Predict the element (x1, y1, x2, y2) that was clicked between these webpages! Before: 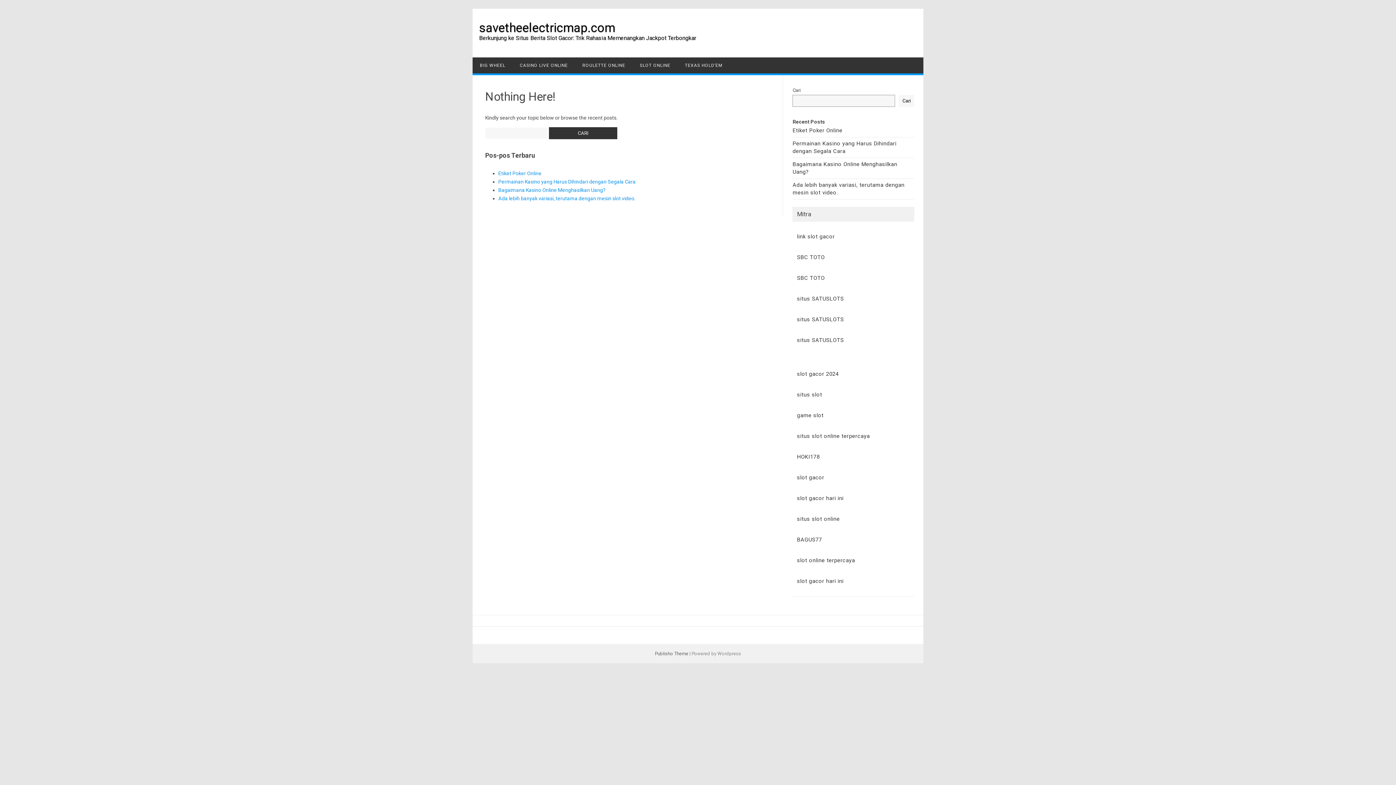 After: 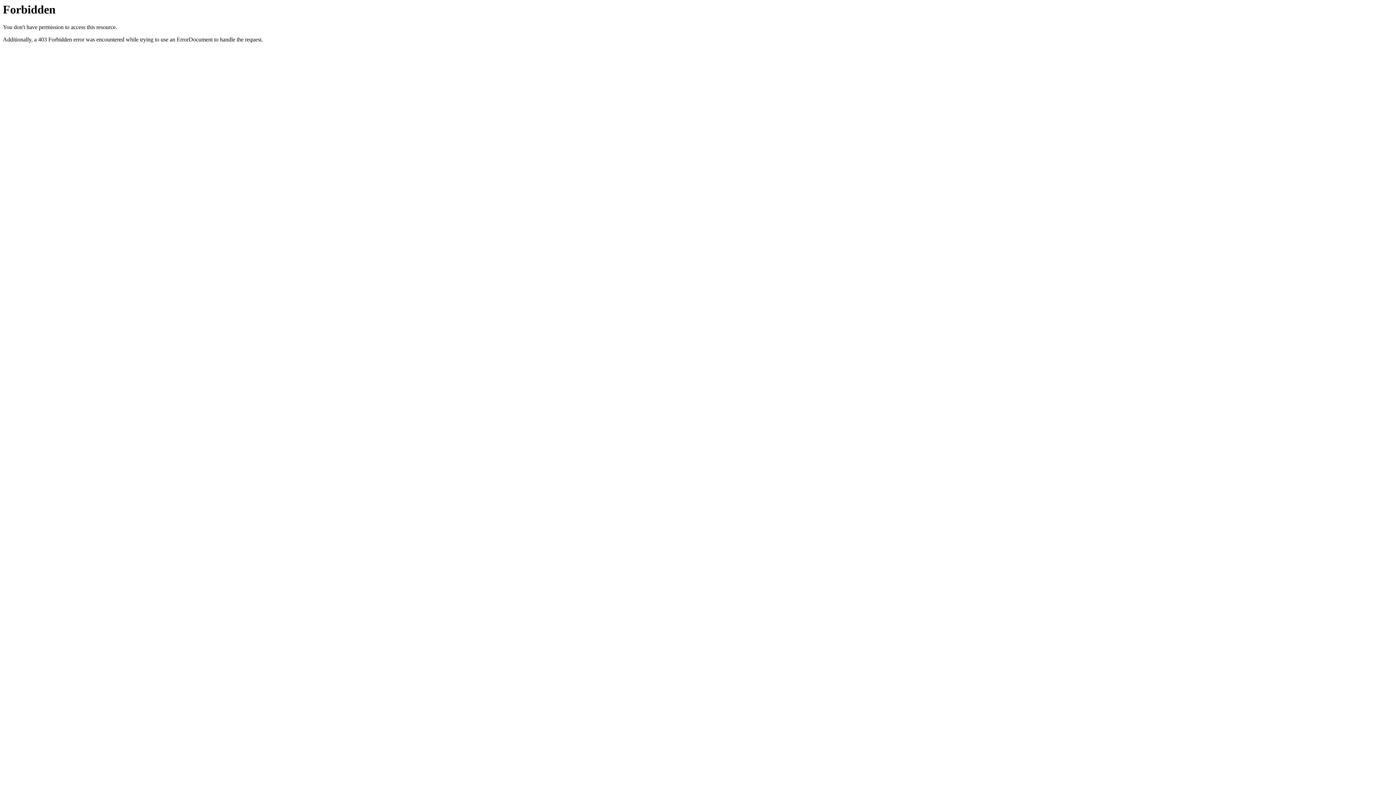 Action: bbox: (797, 274, 825, 281) label: SBC TOTO